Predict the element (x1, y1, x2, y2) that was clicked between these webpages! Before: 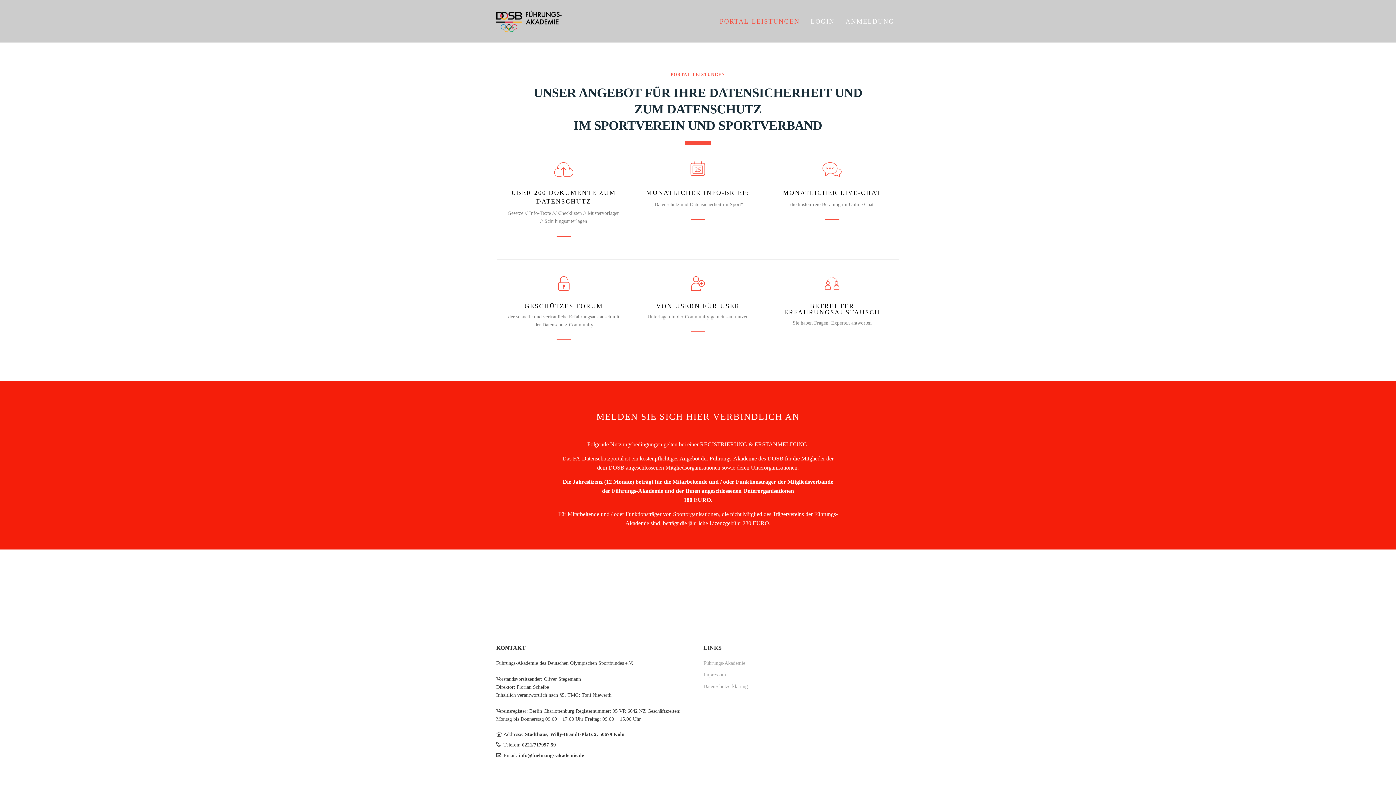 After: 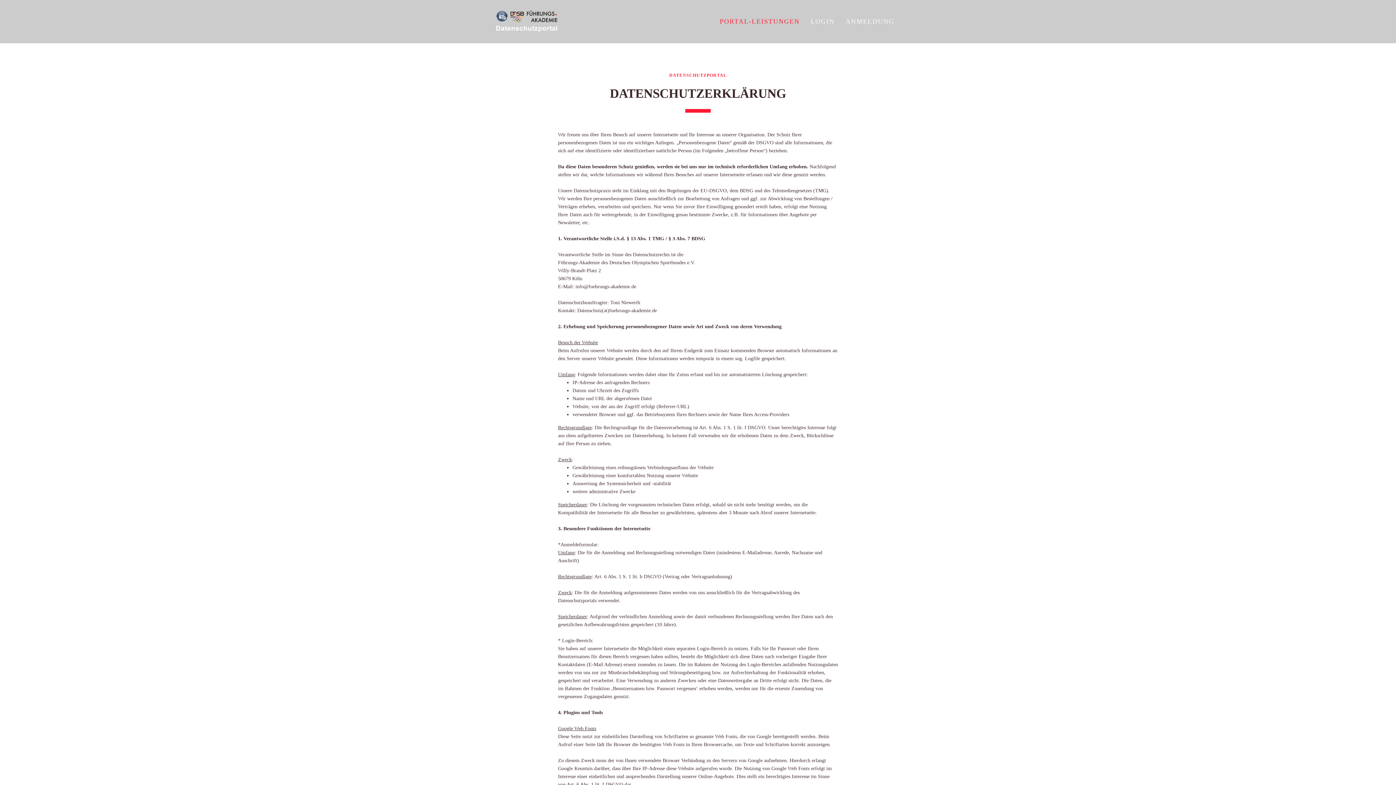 Action: bbox: (703, 684, 748, 689) label: Datenschutzerklärung